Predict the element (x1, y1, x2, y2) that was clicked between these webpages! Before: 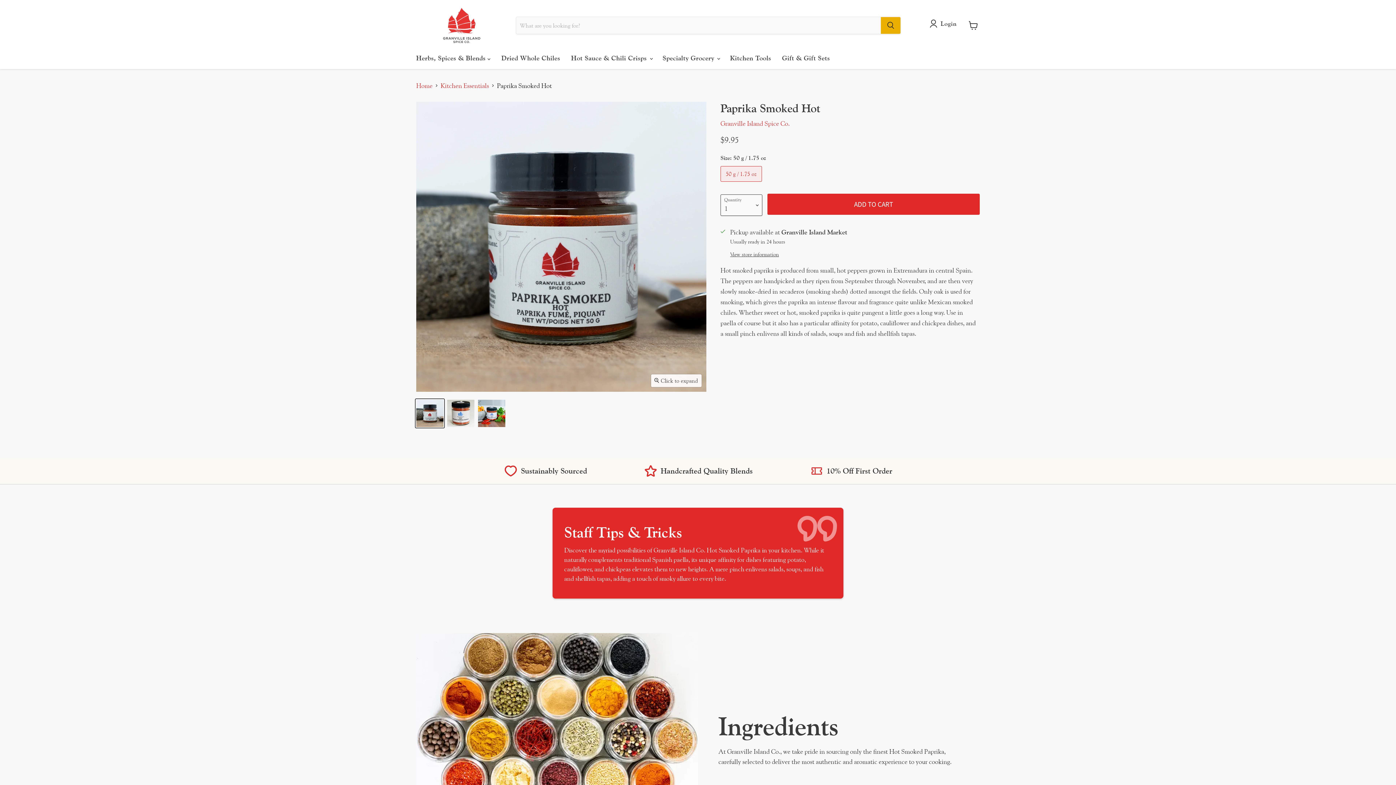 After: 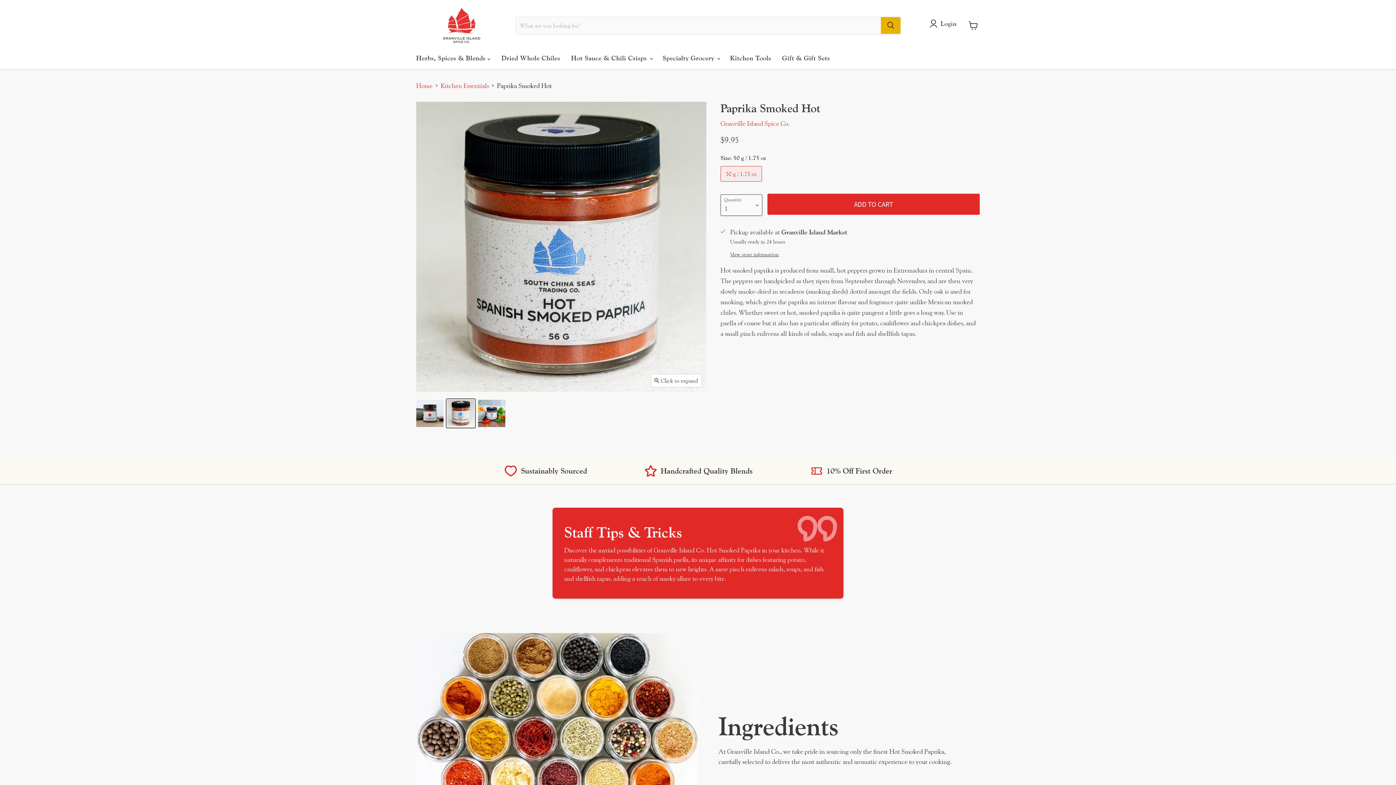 Action: bbox: (446, 399, 475, 427) label: Hot Smoked Paprika Granville Island Spice Co. - South China Seas Trading Co. thumbnail